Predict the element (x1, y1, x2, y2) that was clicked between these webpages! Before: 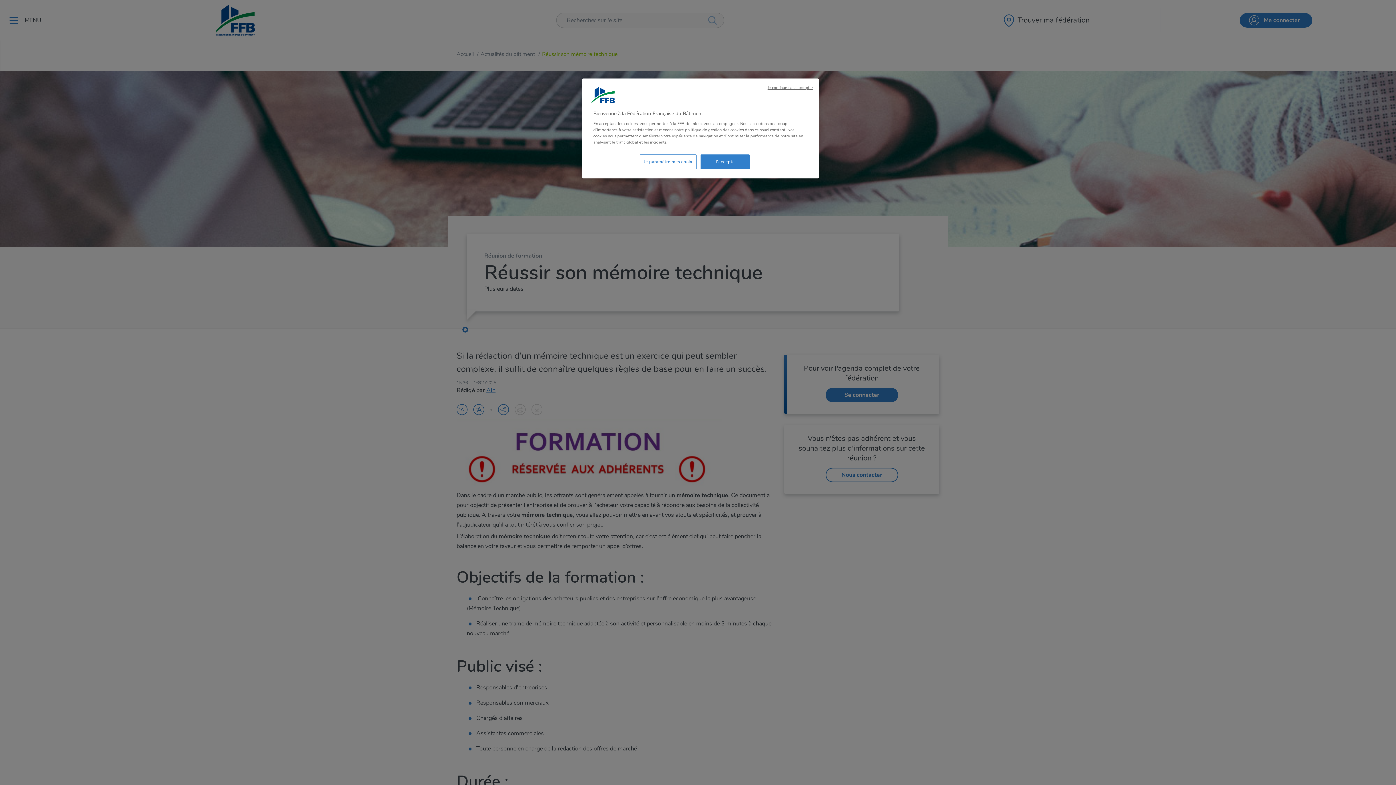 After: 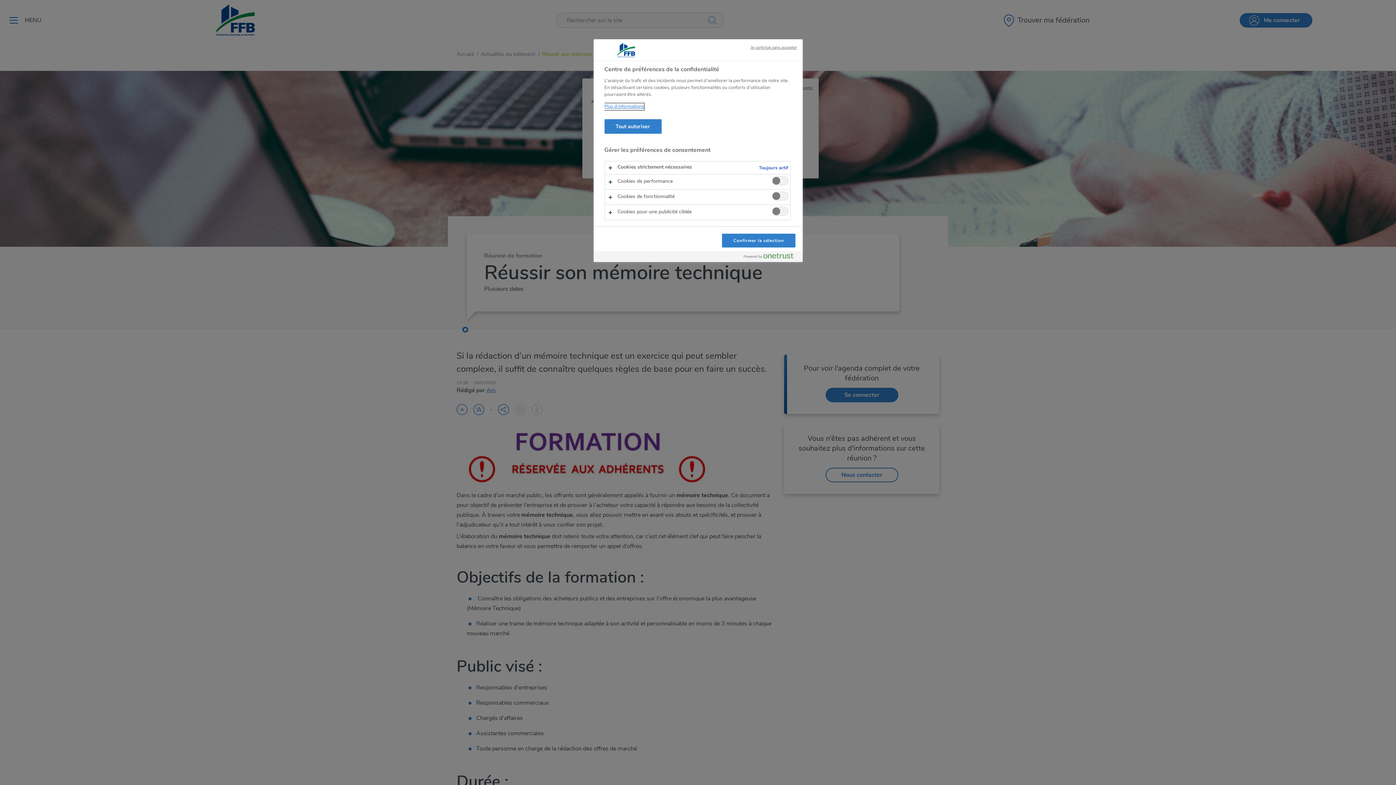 Action: label: Je paramètre mes choix bbox: (640, 154, 696, 169)